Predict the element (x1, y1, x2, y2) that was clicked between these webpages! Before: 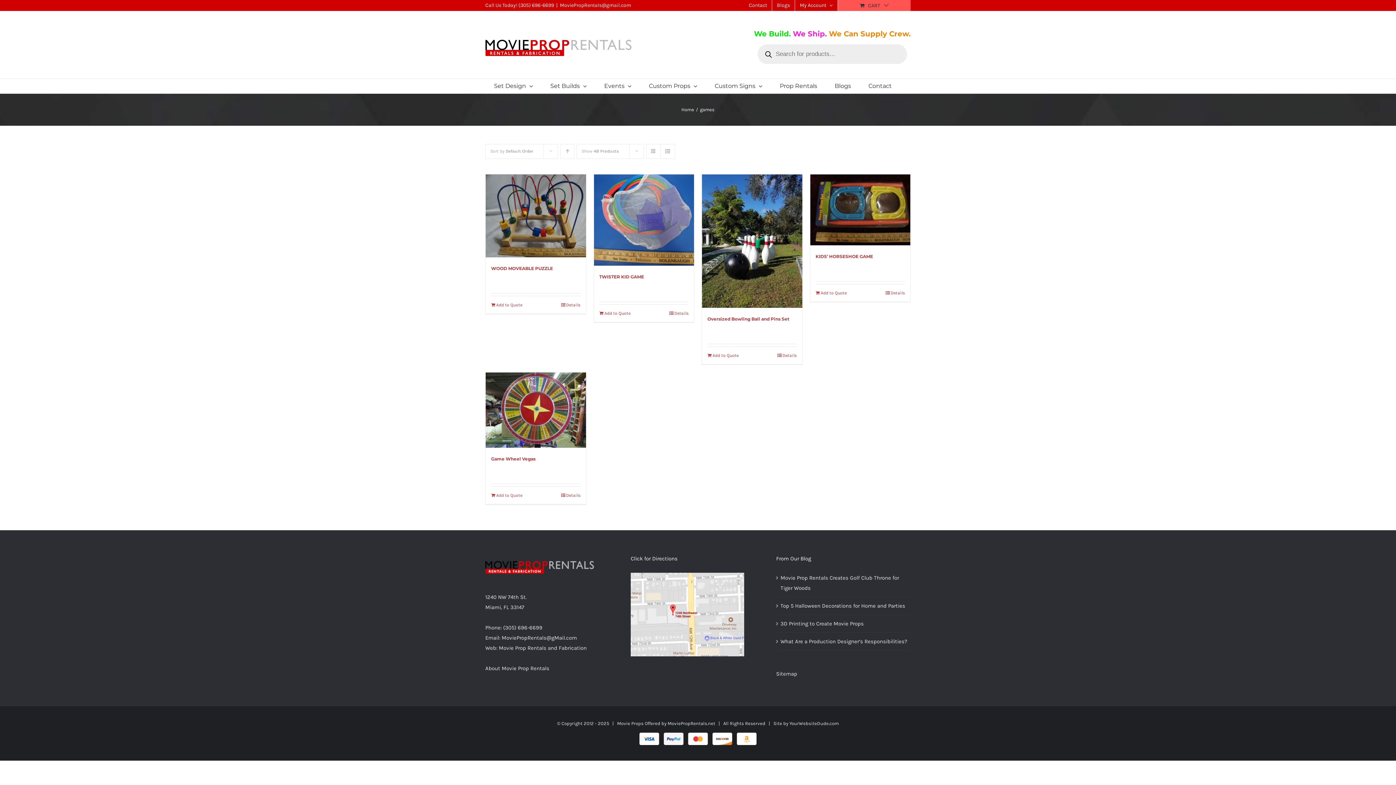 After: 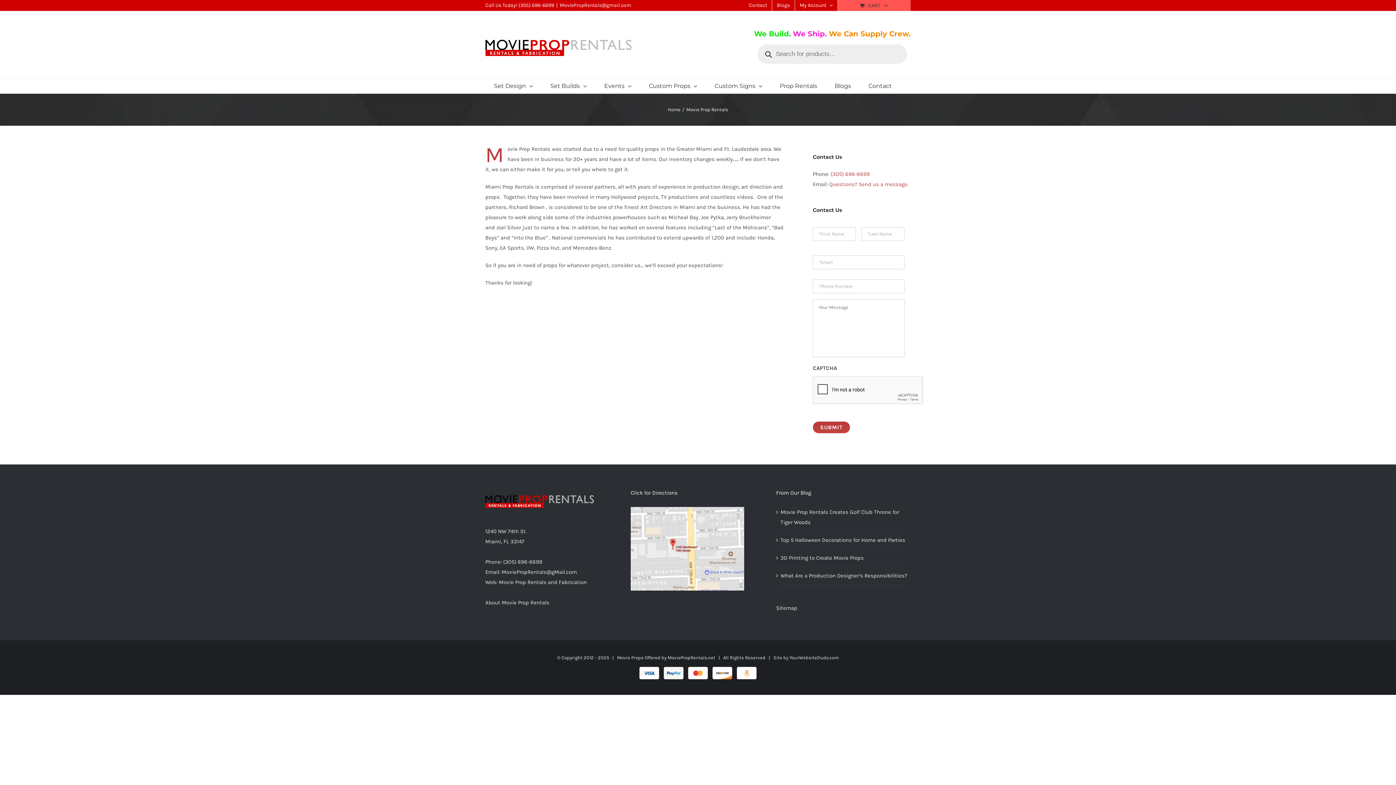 Action: label: About Movie Prop Rentals bbox: (485, 665, 549, 671)